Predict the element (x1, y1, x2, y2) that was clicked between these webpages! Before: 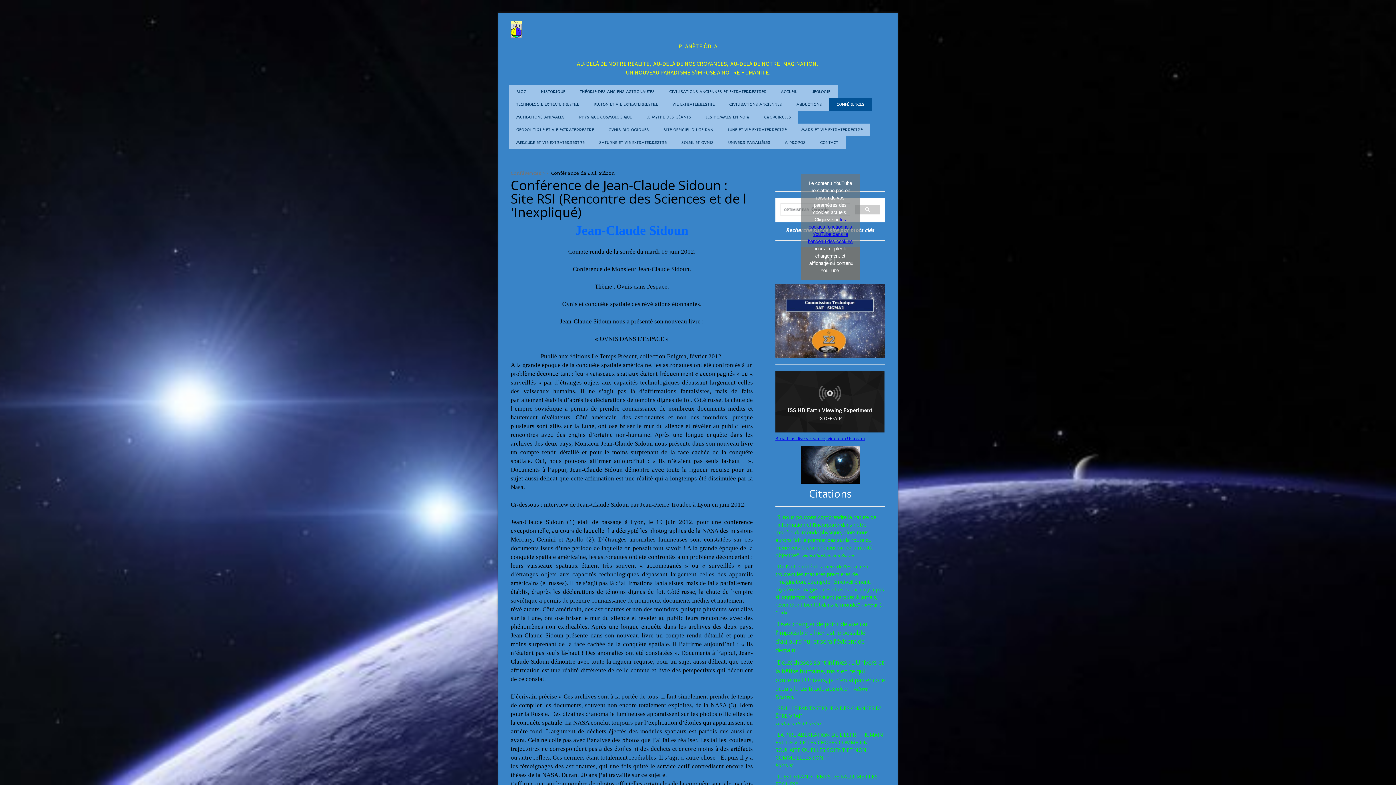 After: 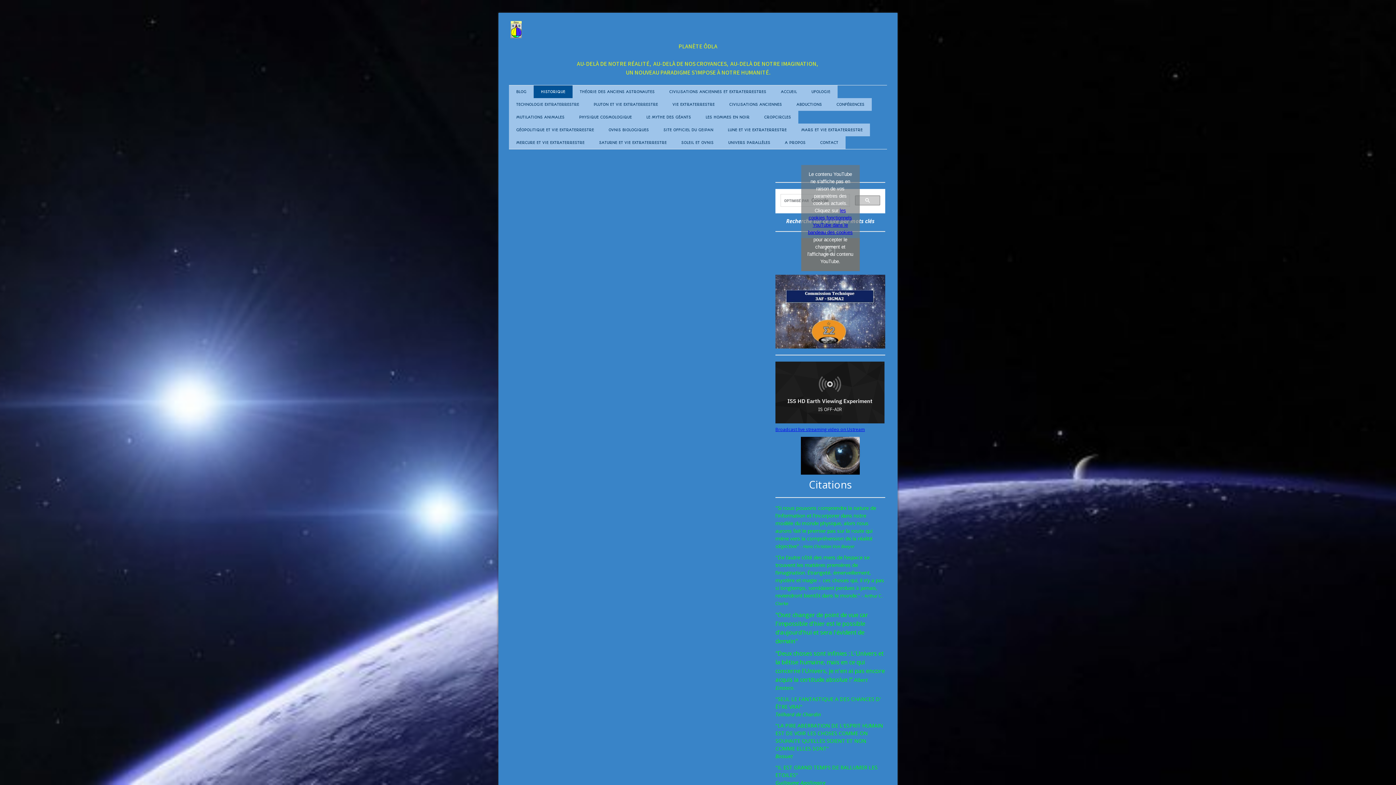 Action: label: HISTORIQUE bbox: (533, 85, 572, 98)